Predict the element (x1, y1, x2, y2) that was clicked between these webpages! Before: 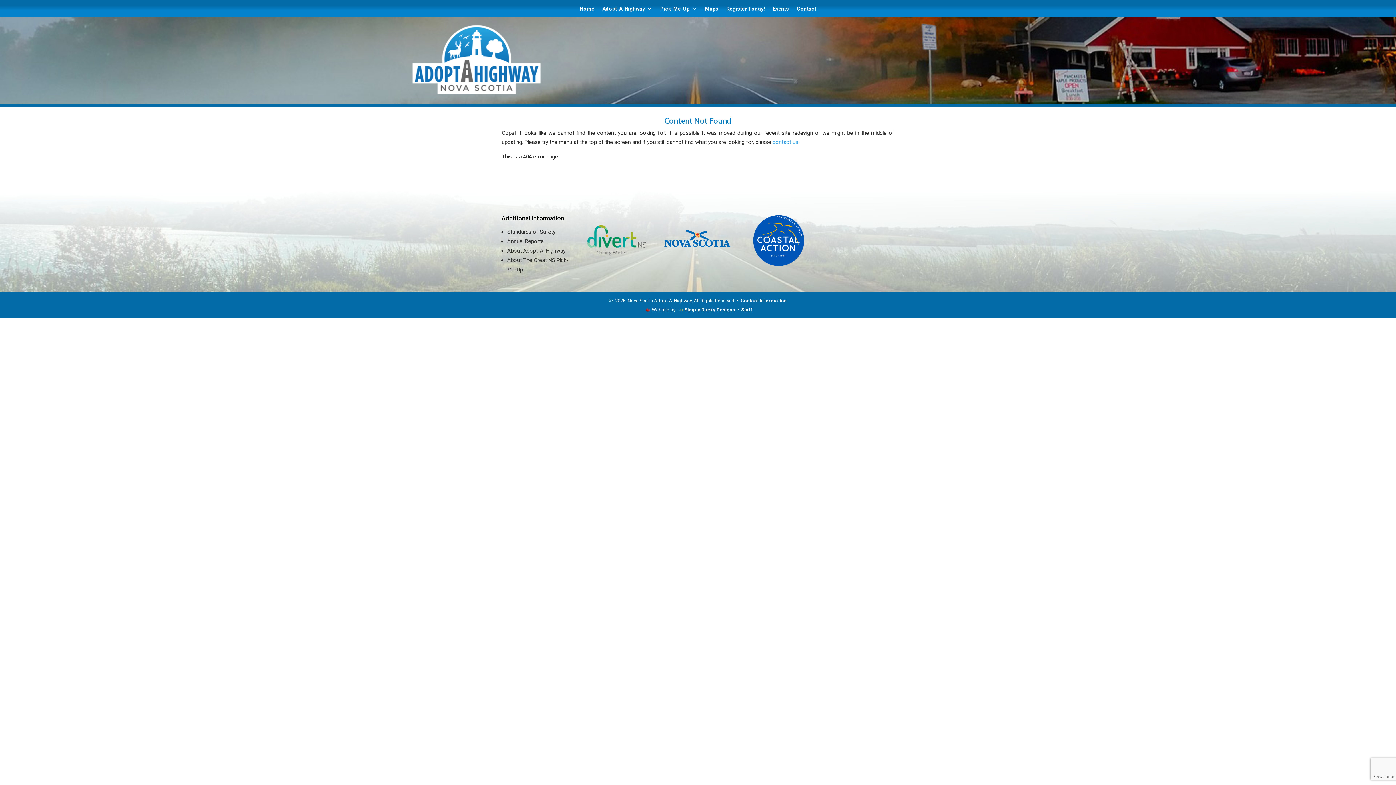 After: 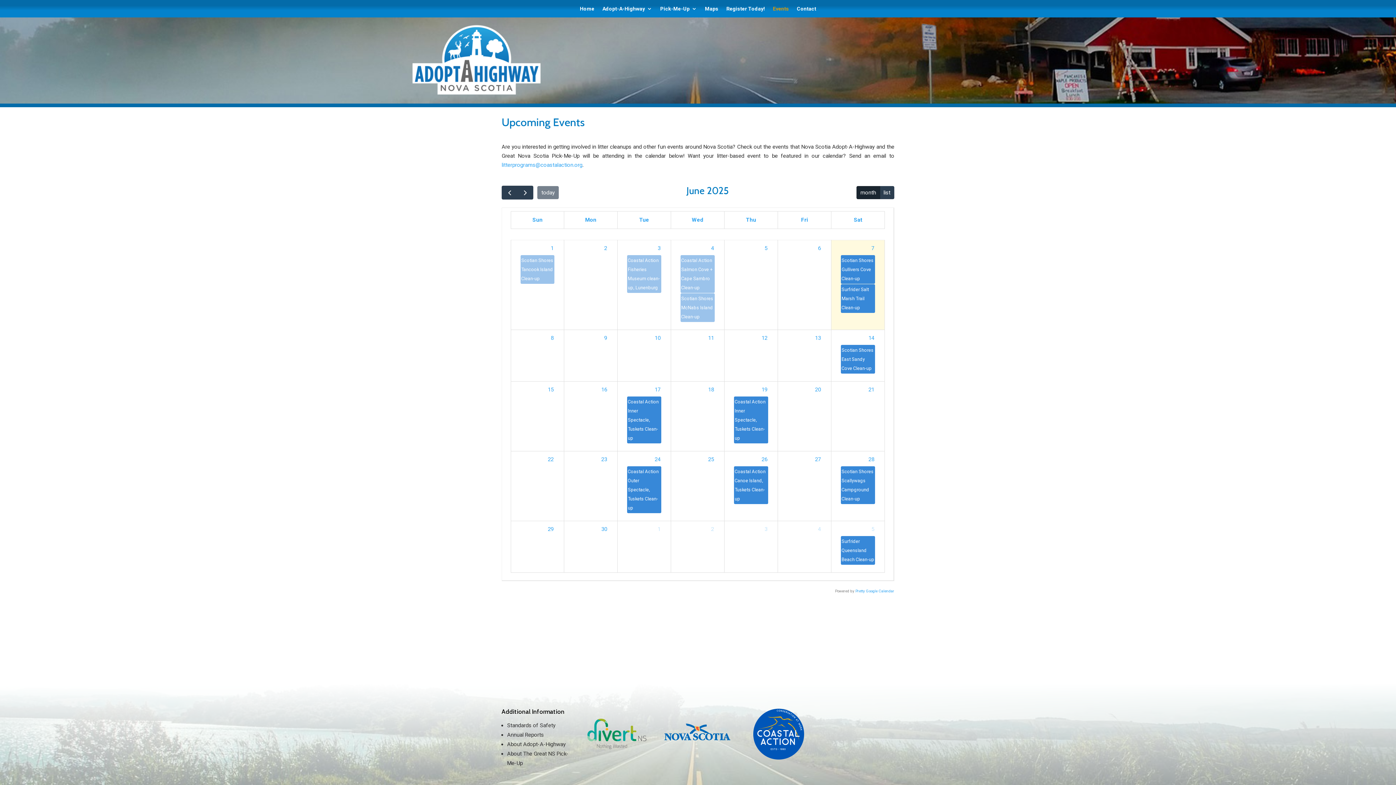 Action: label: Events bbox: (773, 6, 789, 14)